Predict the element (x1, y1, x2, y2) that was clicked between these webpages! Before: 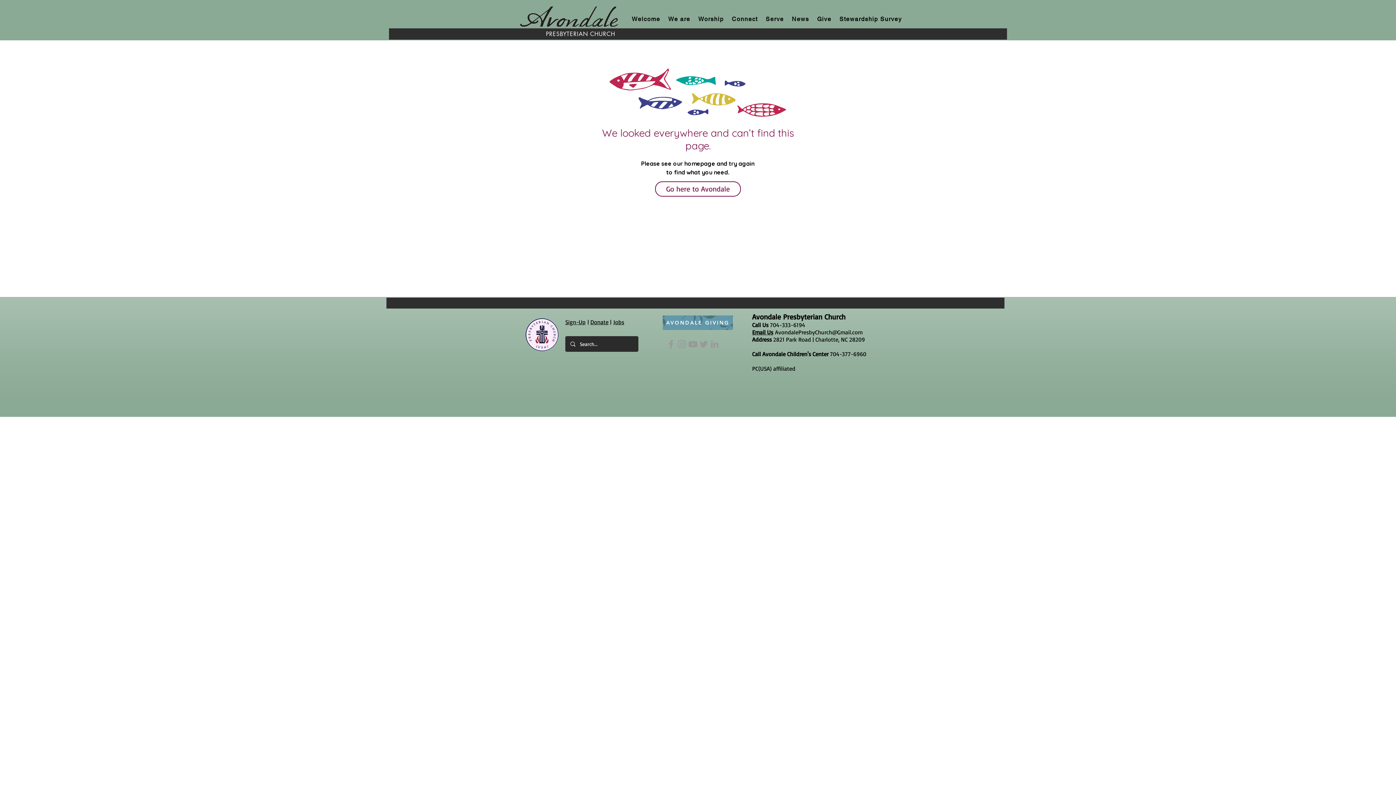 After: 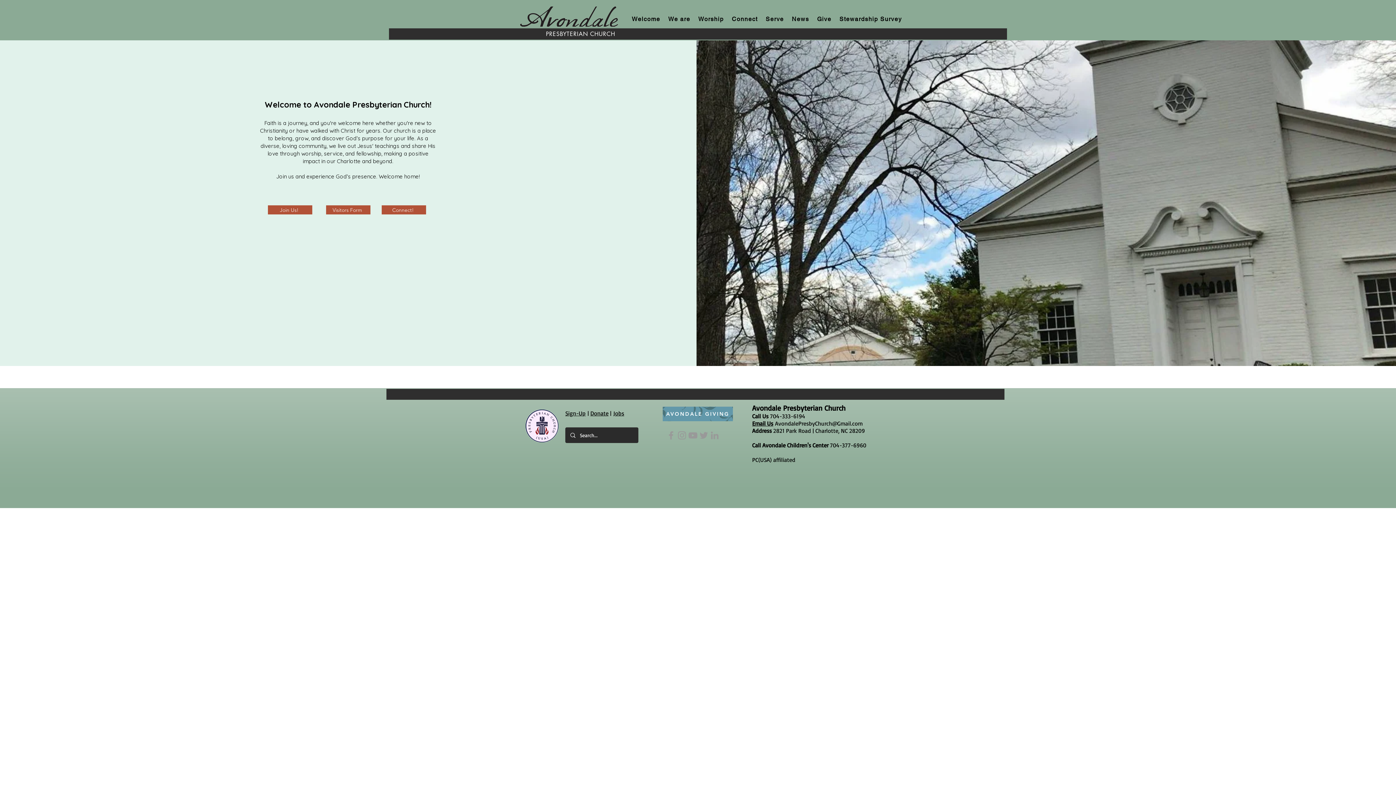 Action: bbox: (520, 6, 618, 28)